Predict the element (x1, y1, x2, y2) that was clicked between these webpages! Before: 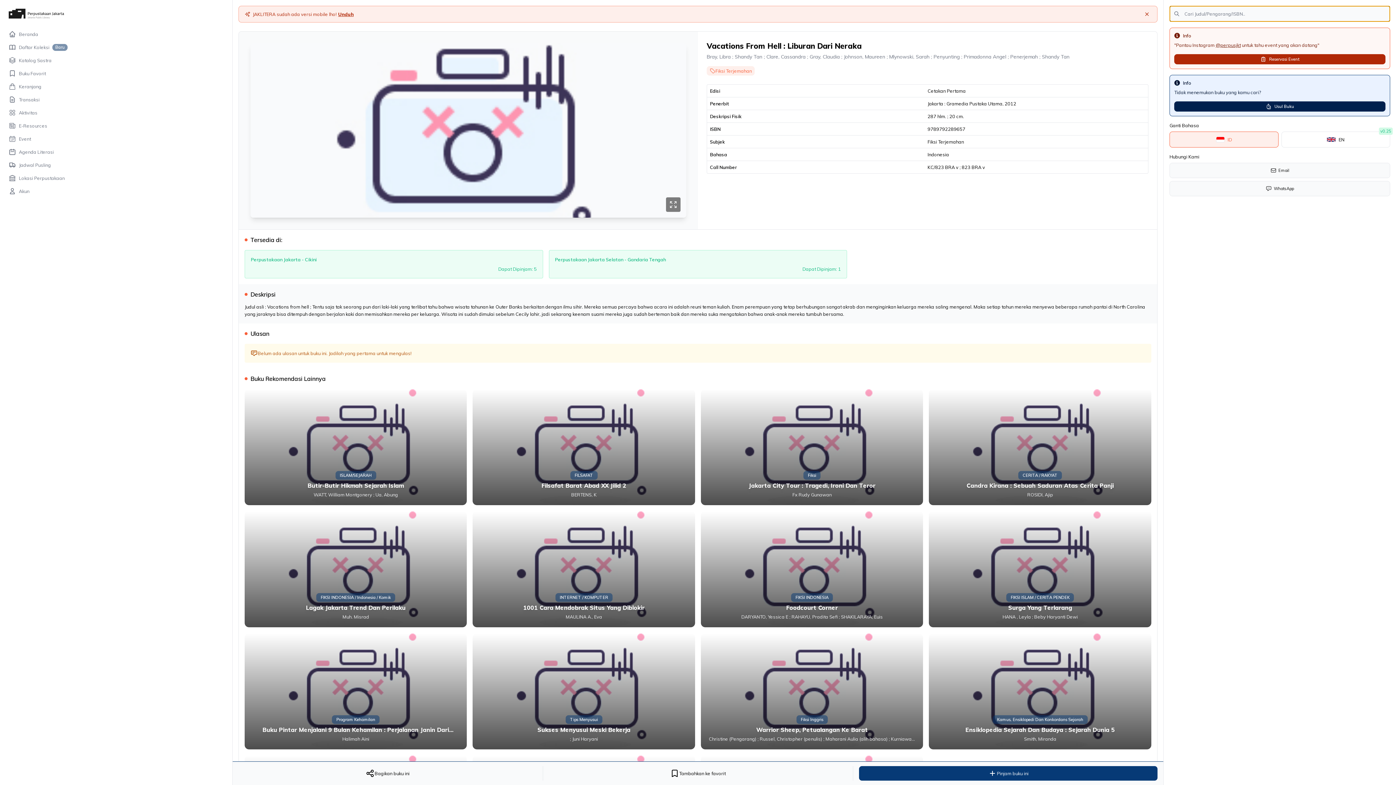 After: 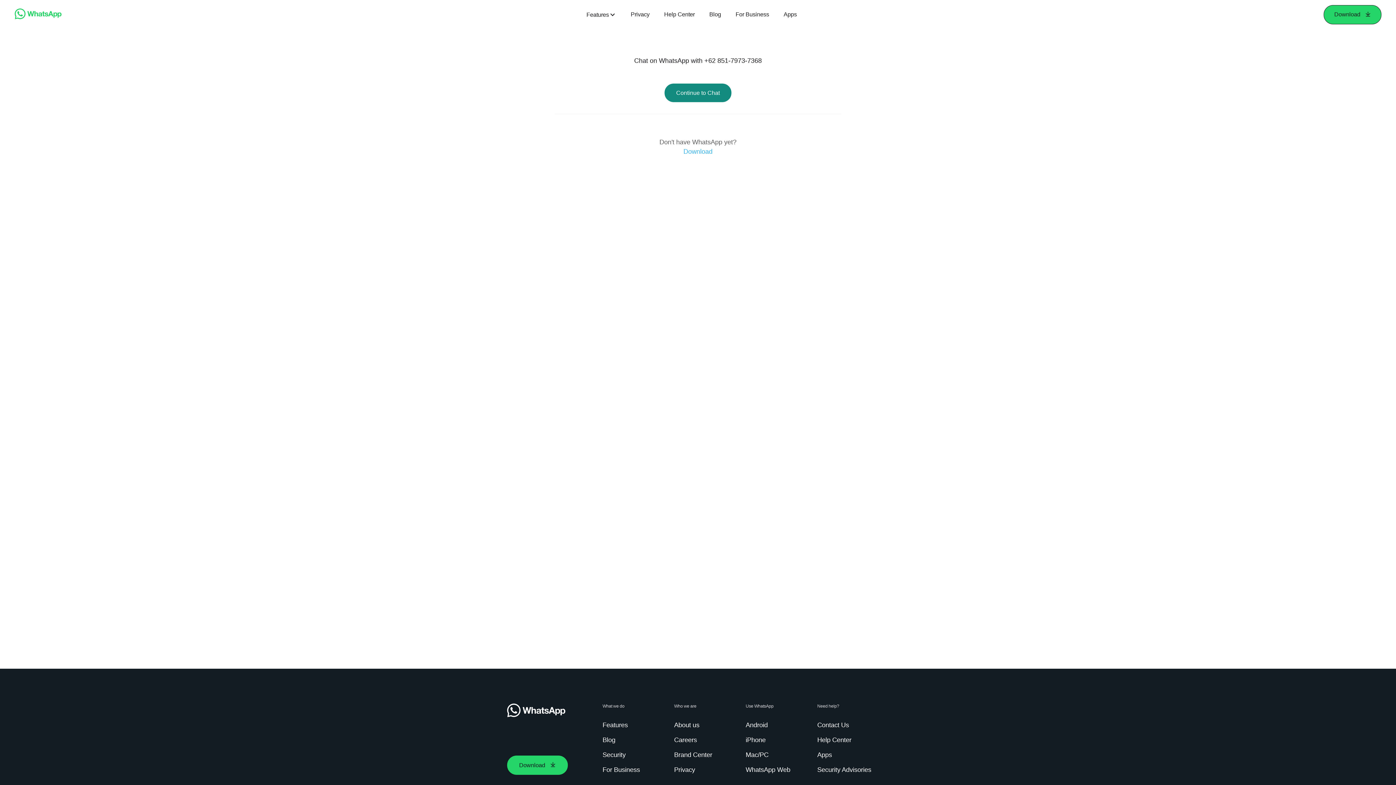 Action: bbox: (1169, 181, 1390, 196) label: WhatsApp